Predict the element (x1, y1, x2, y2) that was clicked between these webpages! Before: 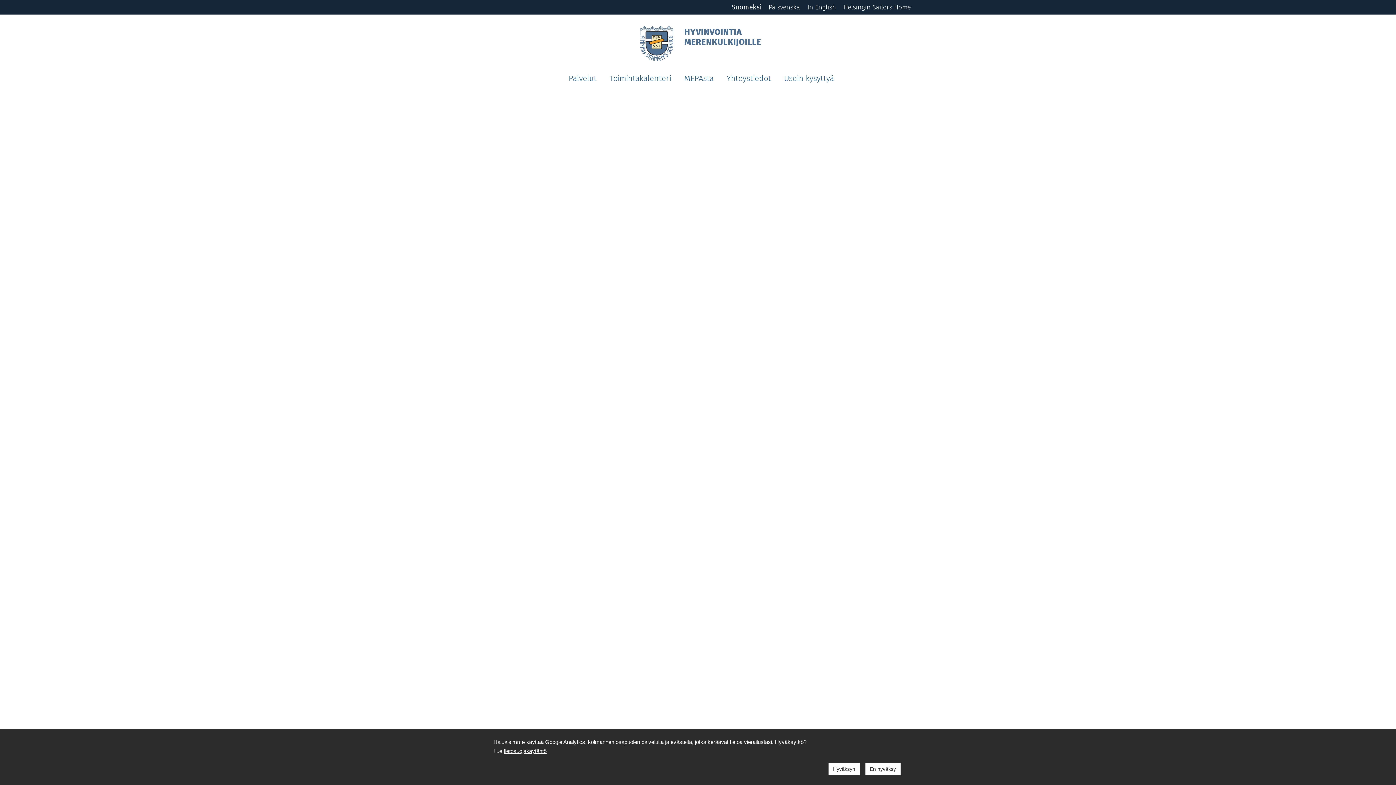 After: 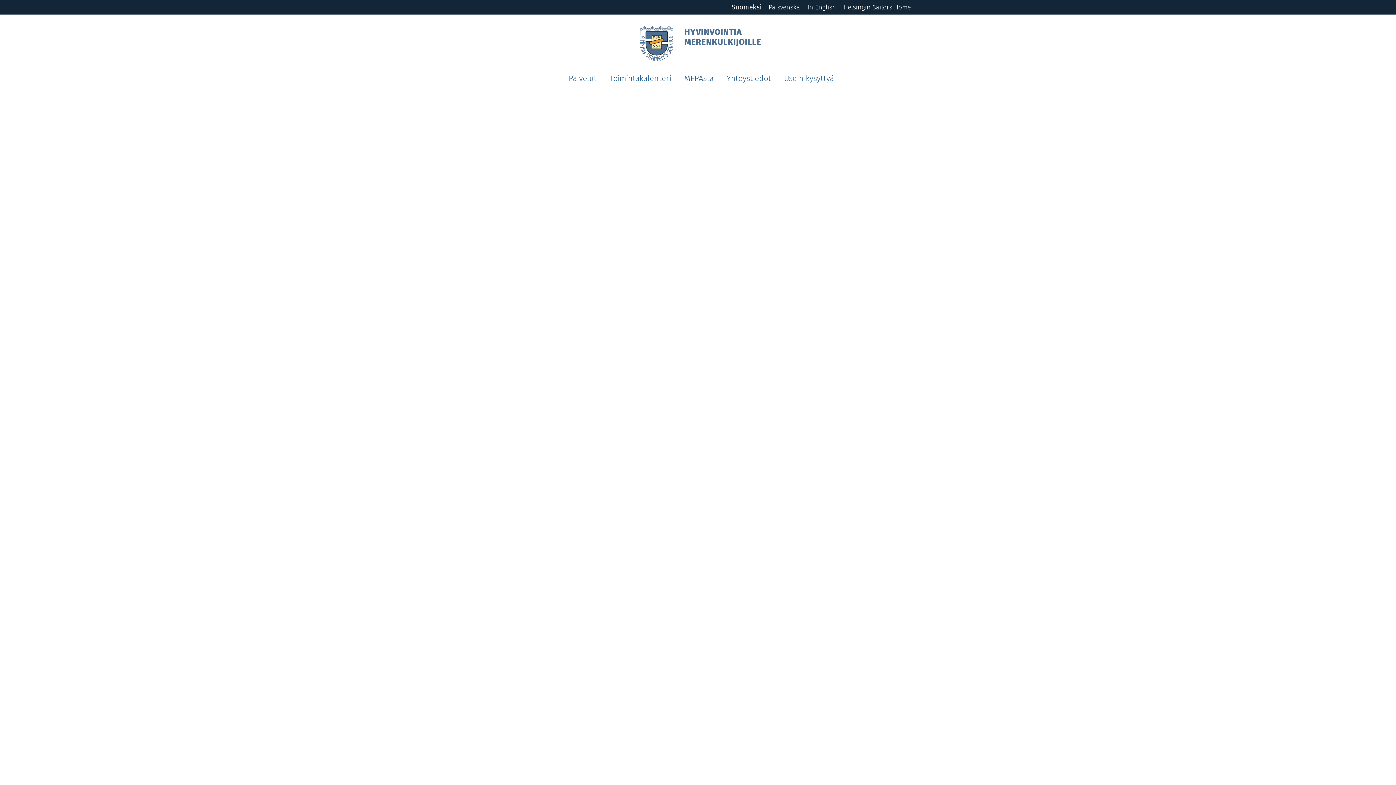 Action: label: En hyväksy bbox: (865, 763, 900, 775)